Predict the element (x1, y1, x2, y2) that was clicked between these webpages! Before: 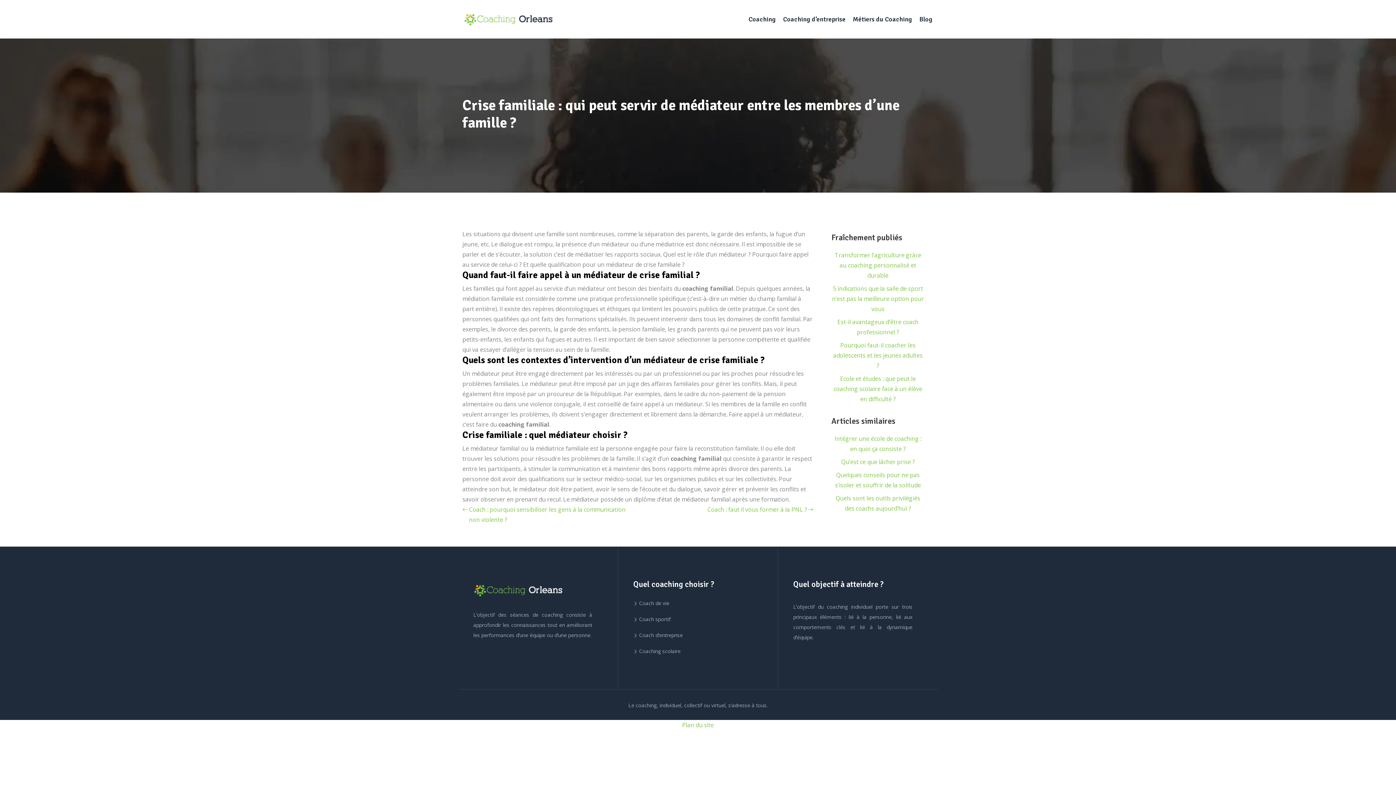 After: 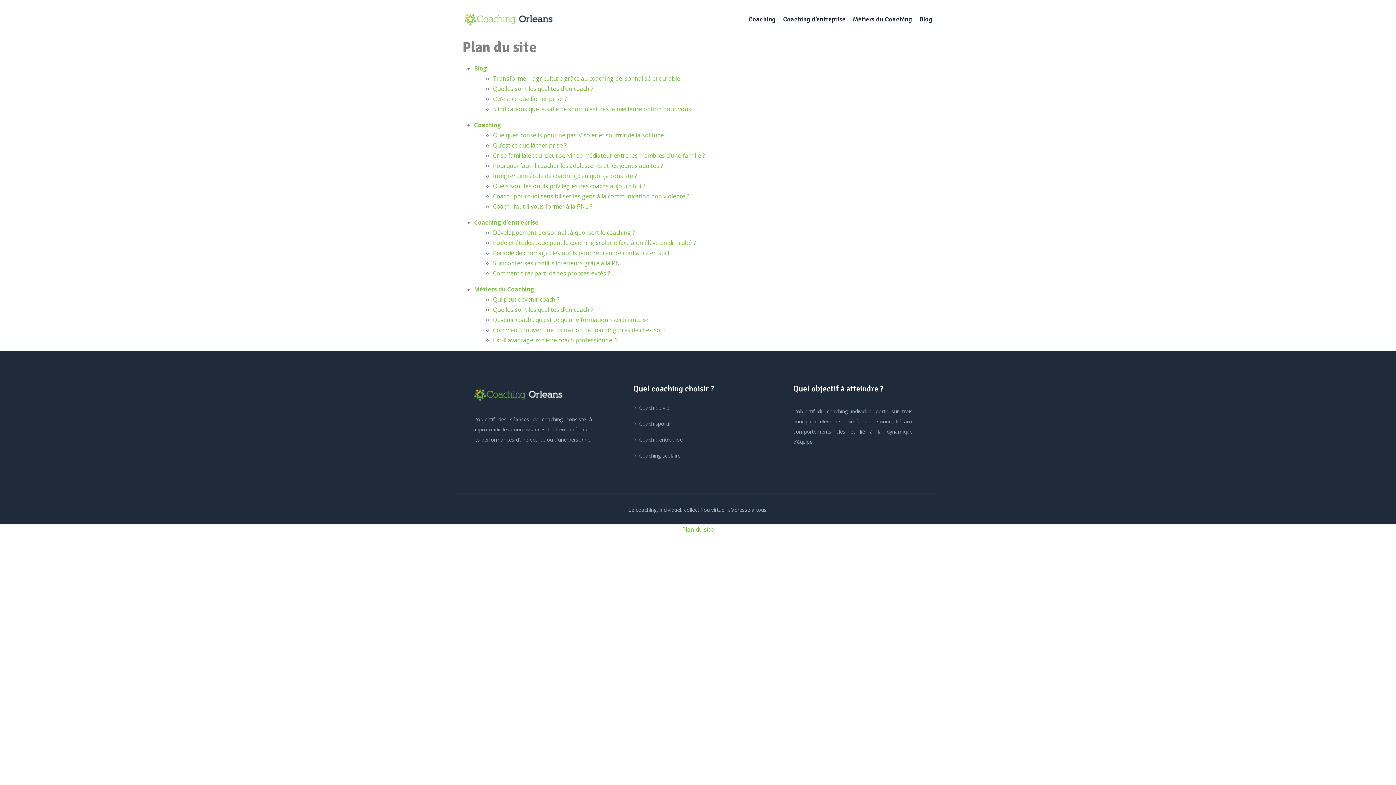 Action: bbox: (682, 721, 714, 729) label: Plan du site